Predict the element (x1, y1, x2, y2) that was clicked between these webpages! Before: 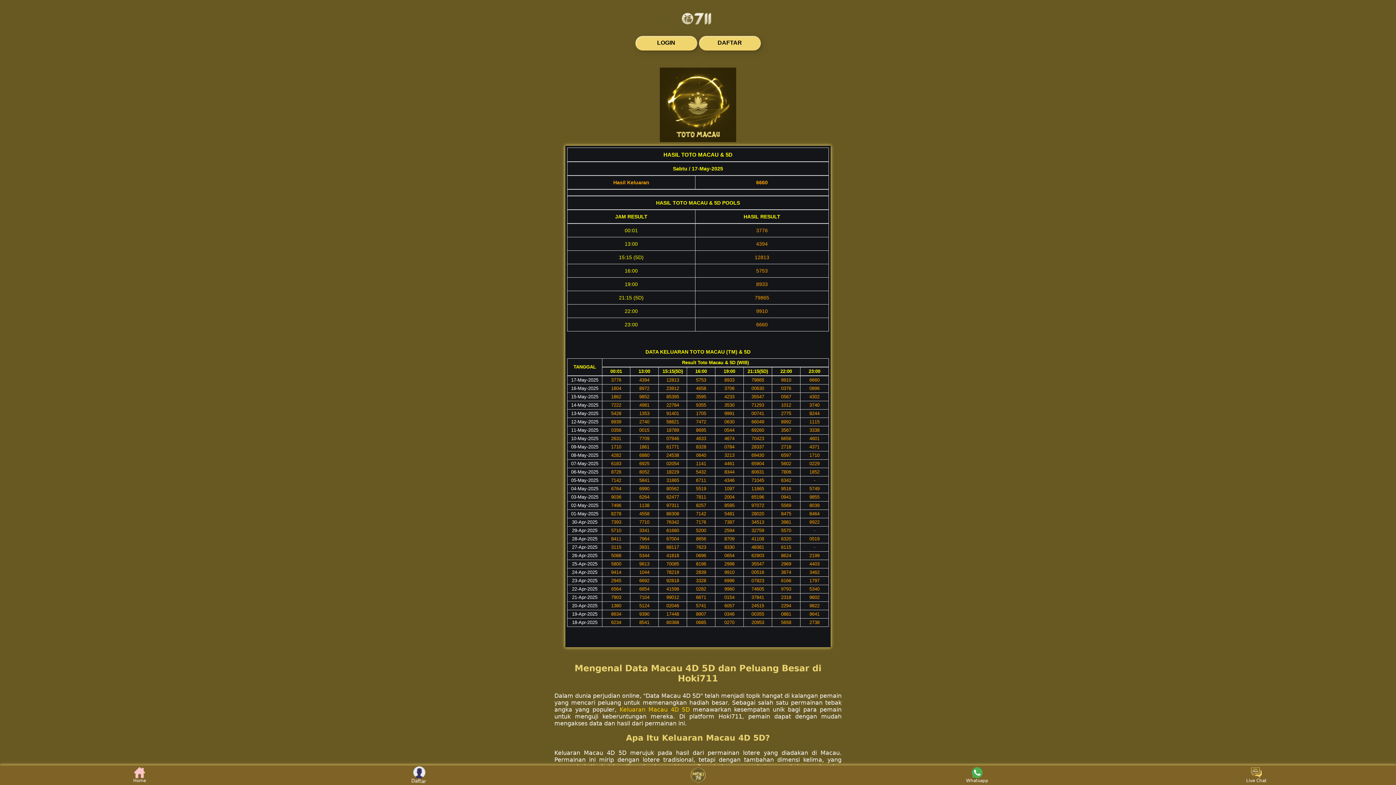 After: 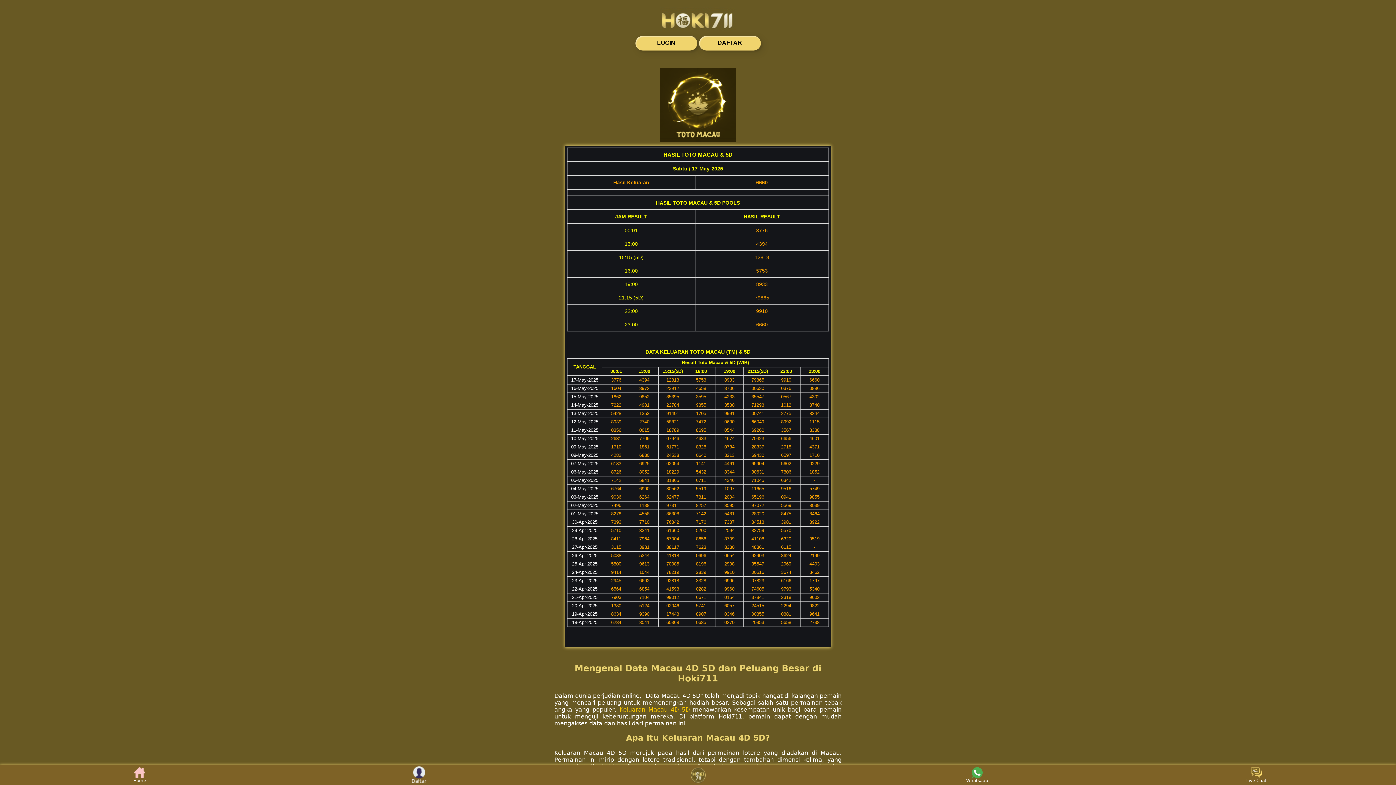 Action: bbox: (1243, 767, 1270, 783) label: Live Chat